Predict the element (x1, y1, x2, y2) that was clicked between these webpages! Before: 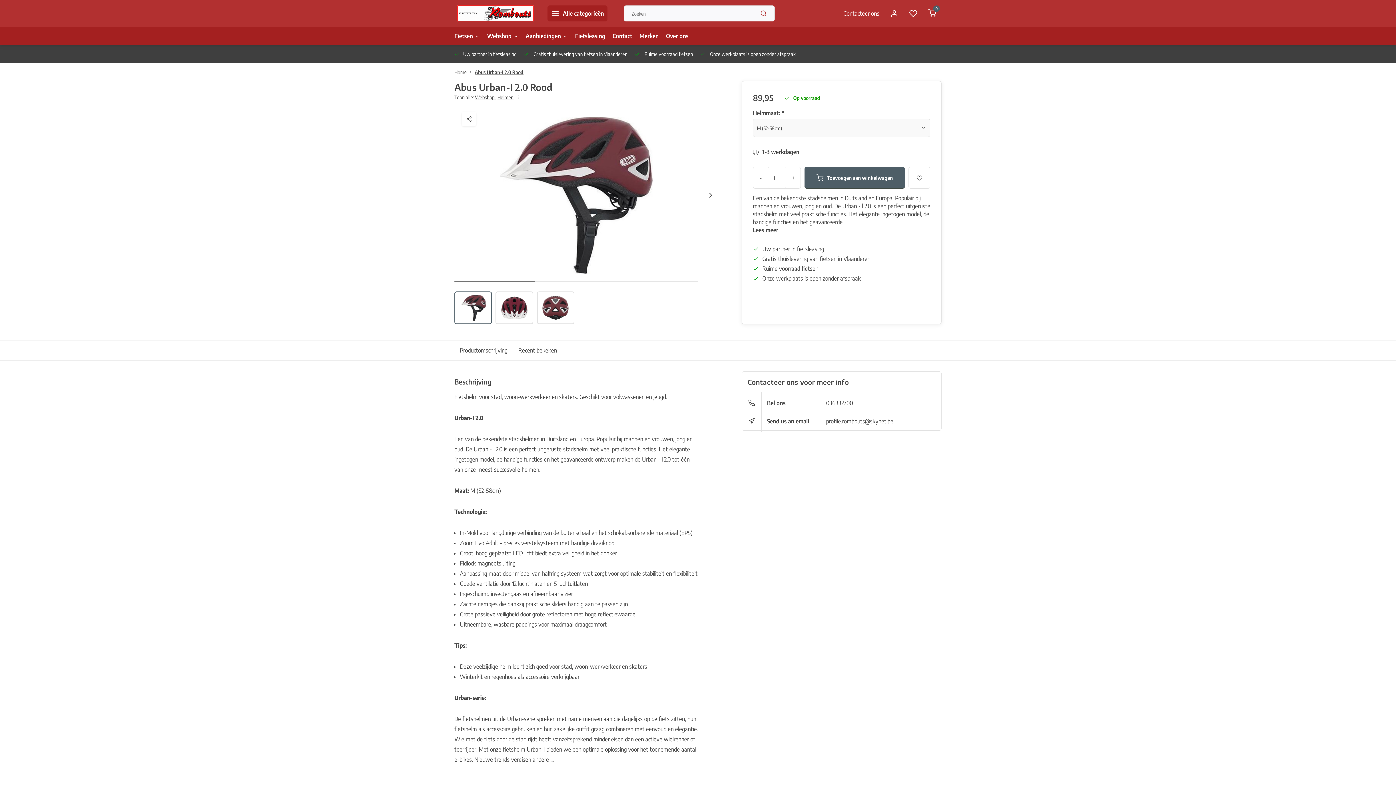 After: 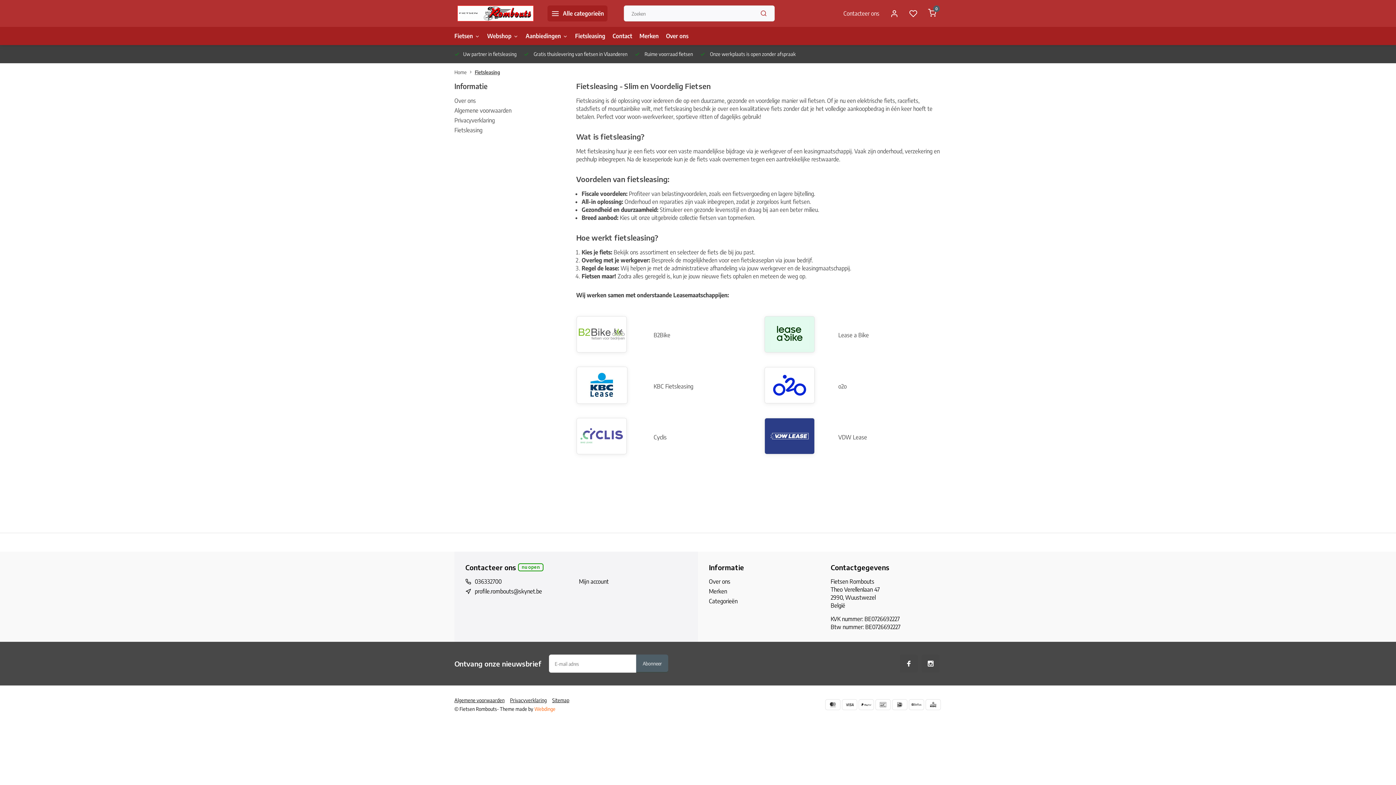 Action: label: Fietsleasing bbox: (575, 26, 605, 45)